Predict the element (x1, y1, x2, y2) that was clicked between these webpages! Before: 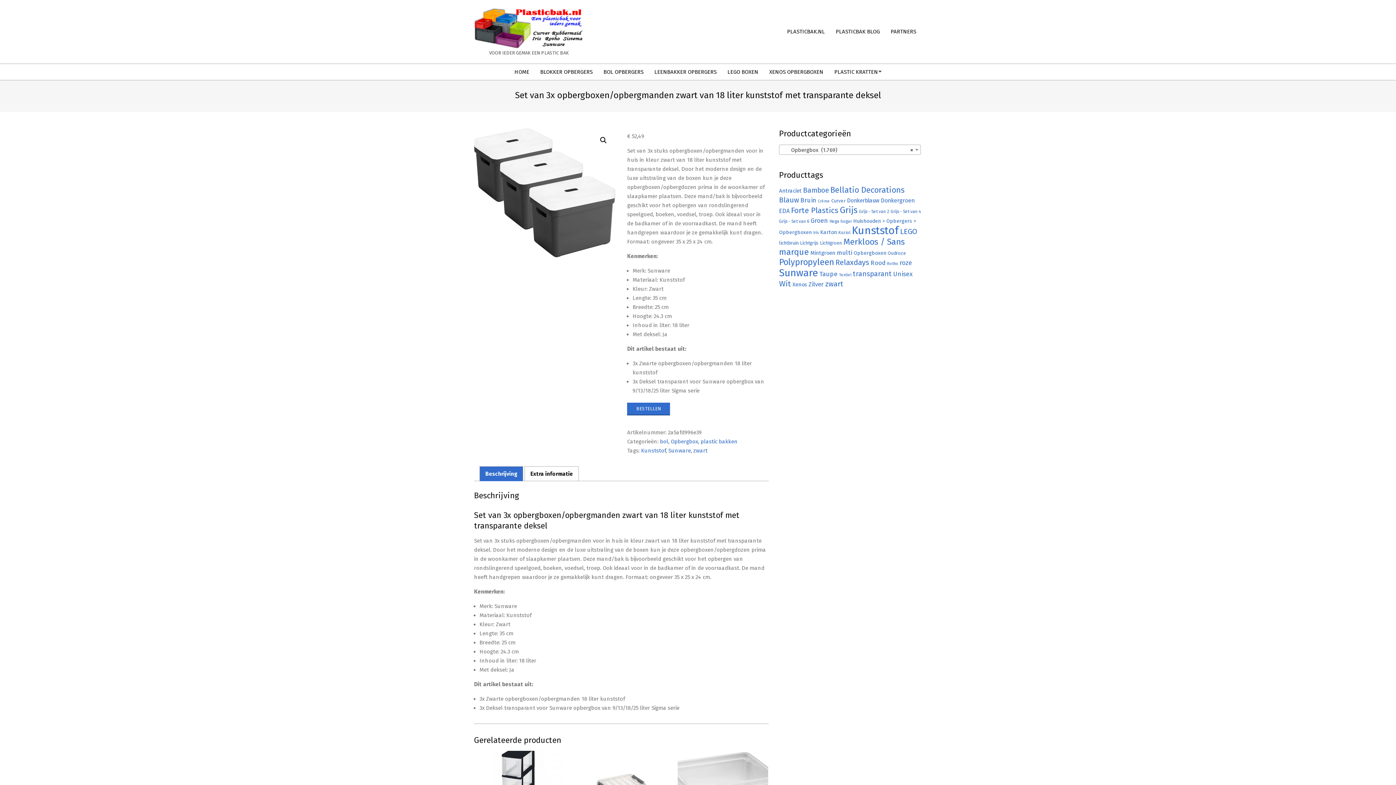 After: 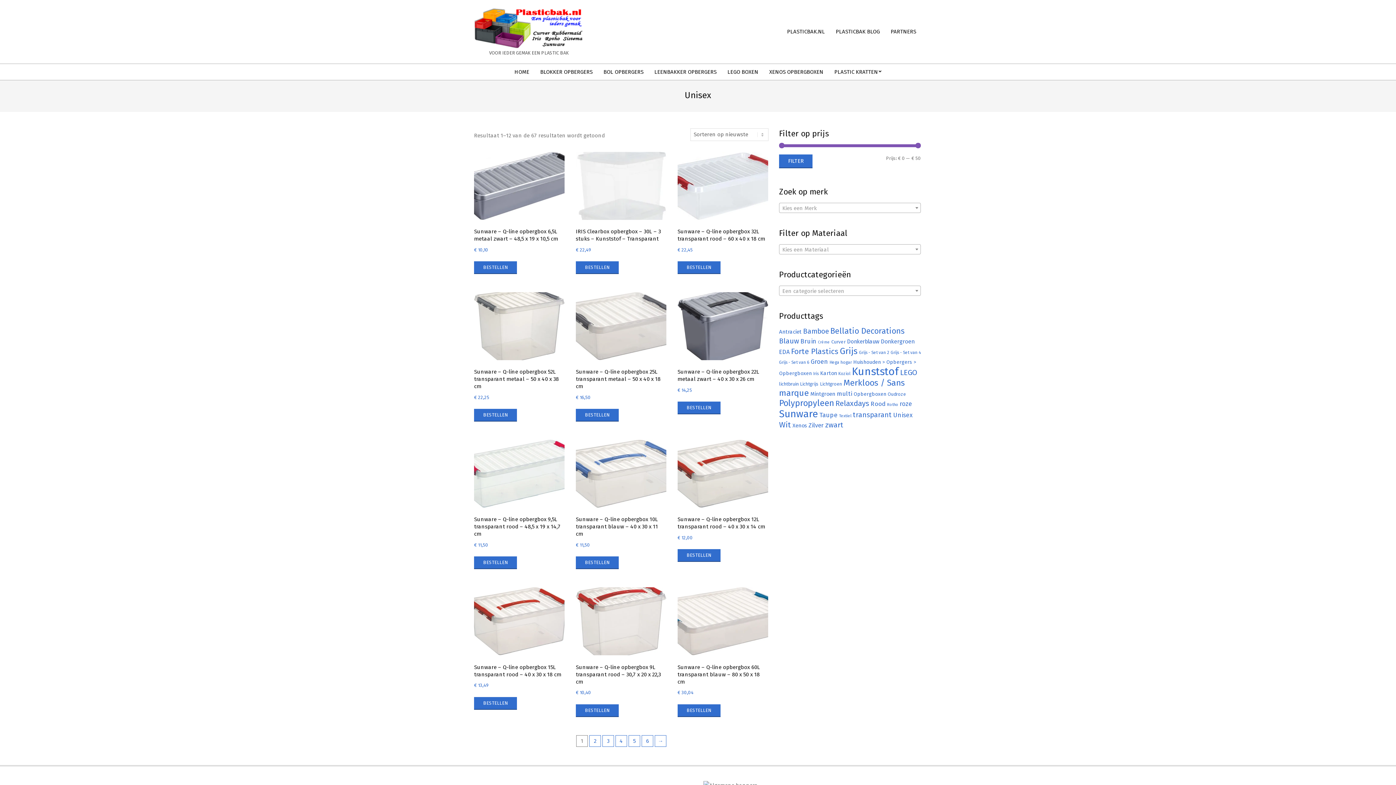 Action: label: Unisex (67 producten) bbox: (893, 270, 912, 278)